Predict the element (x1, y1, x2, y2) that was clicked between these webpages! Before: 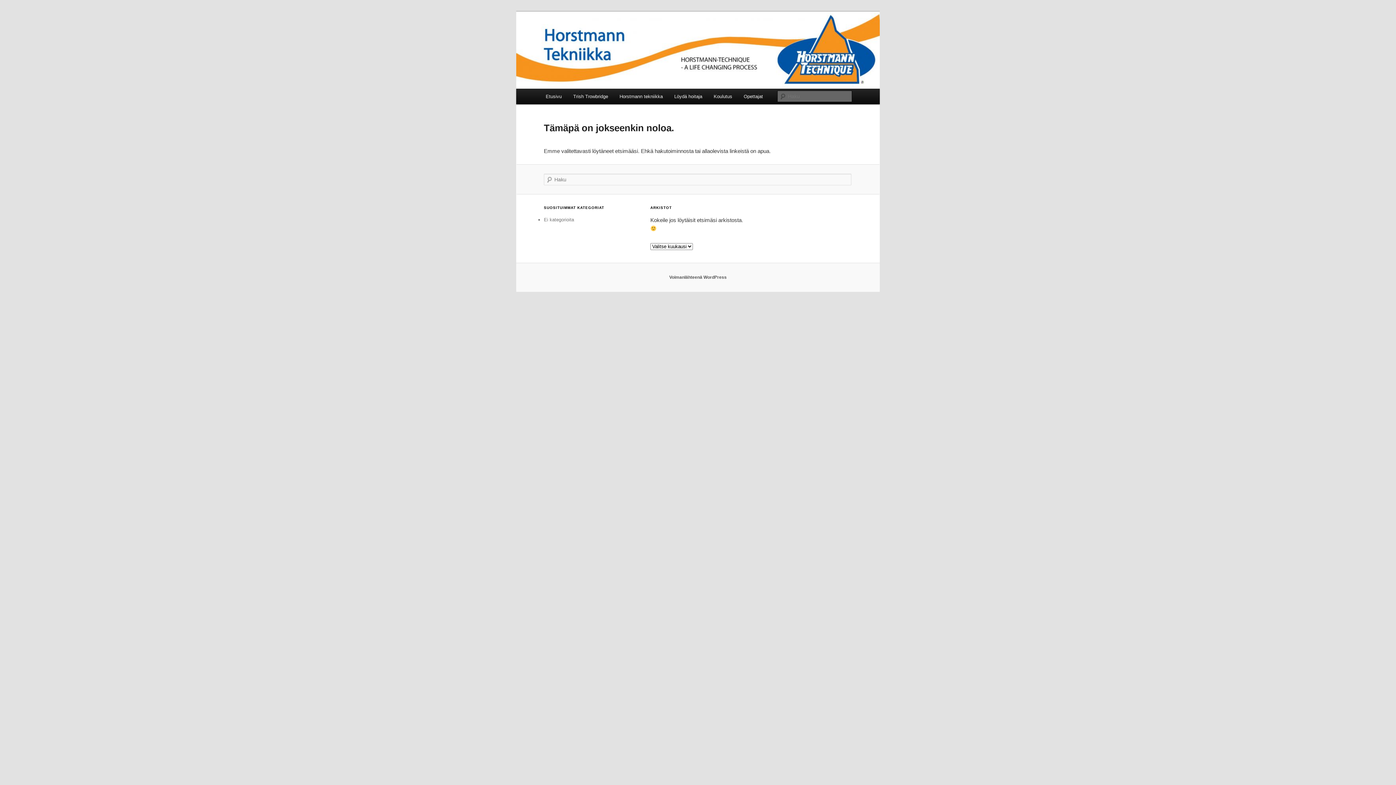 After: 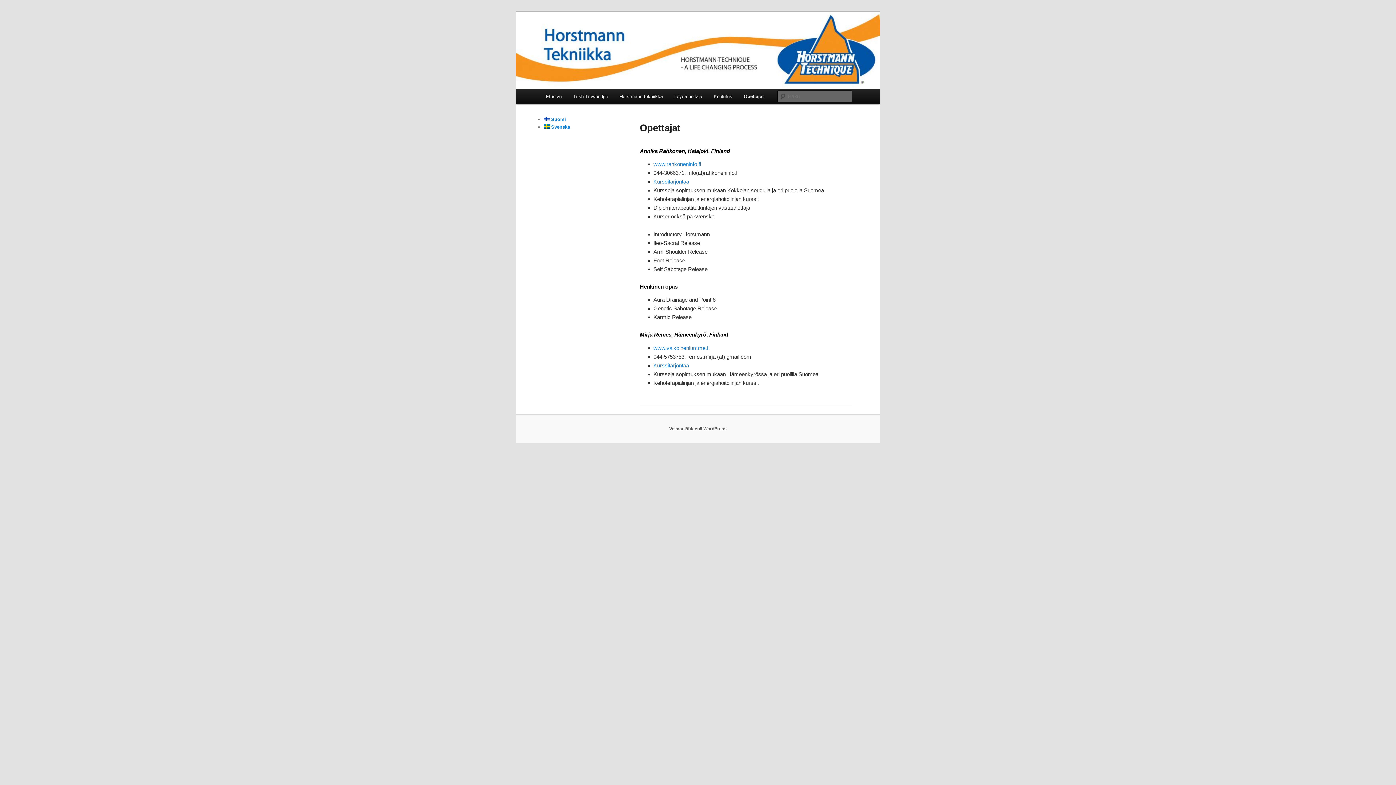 Action: bbox: (738, 88, 768, 104) label: Opettajat